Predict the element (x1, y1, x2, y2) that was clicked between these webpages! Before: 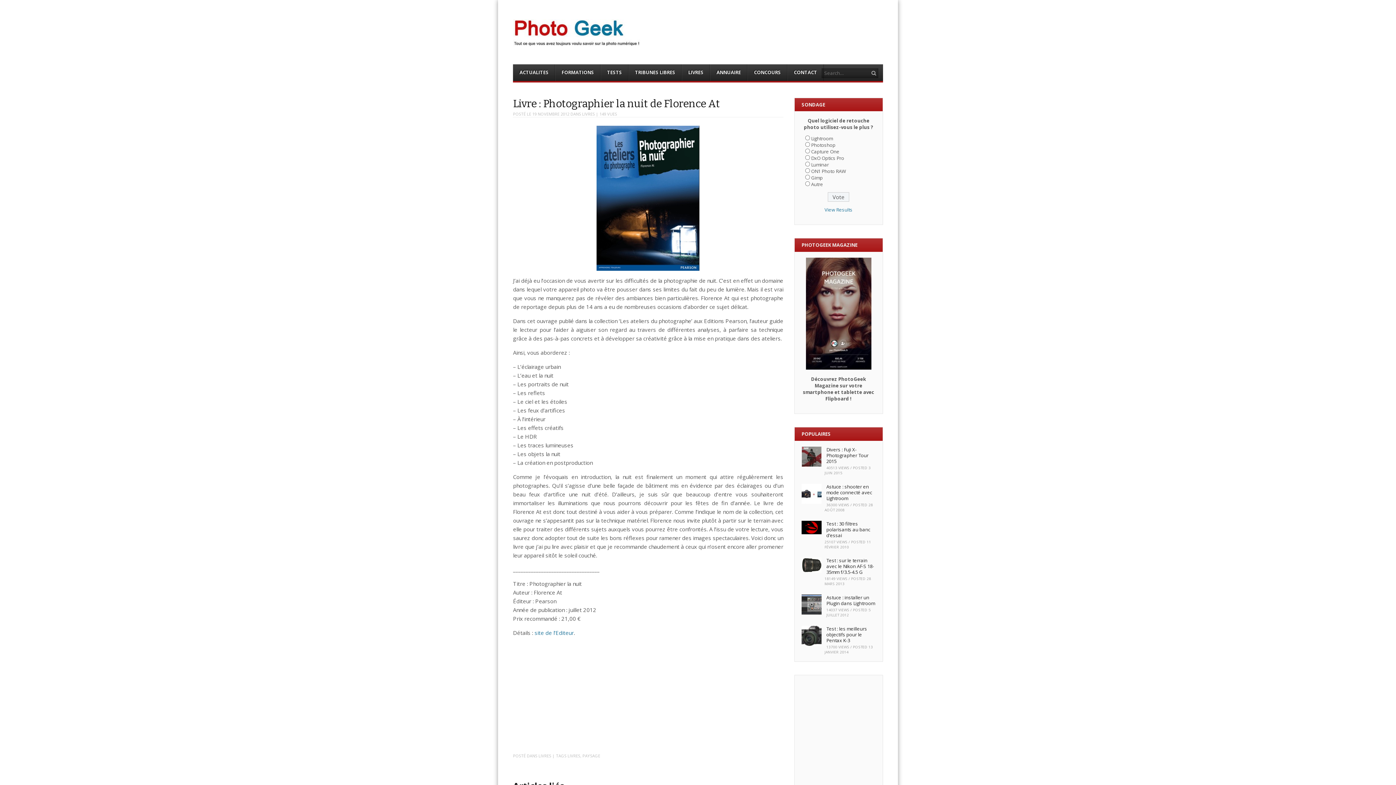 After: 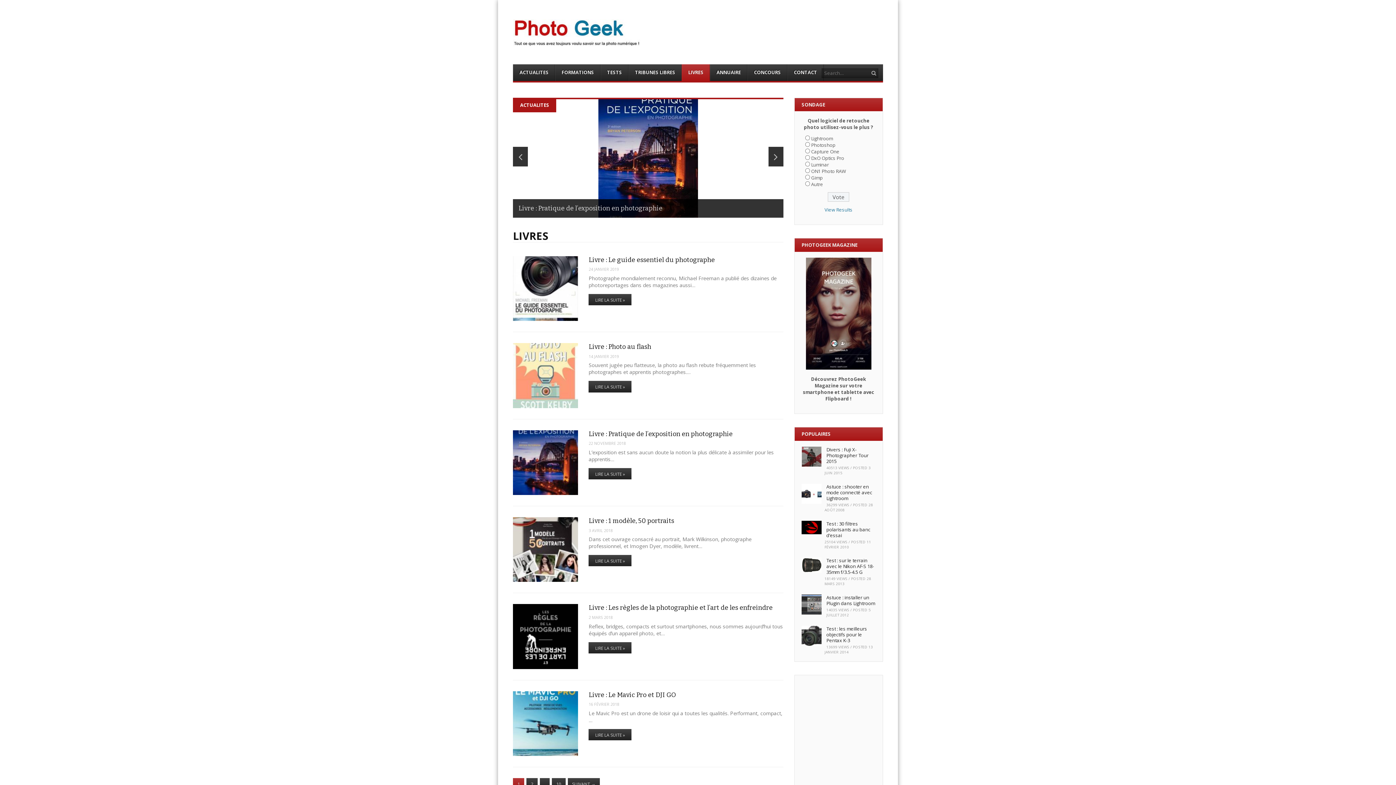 Action: label: LIVRES bbox: (538, 753, 551, 758)